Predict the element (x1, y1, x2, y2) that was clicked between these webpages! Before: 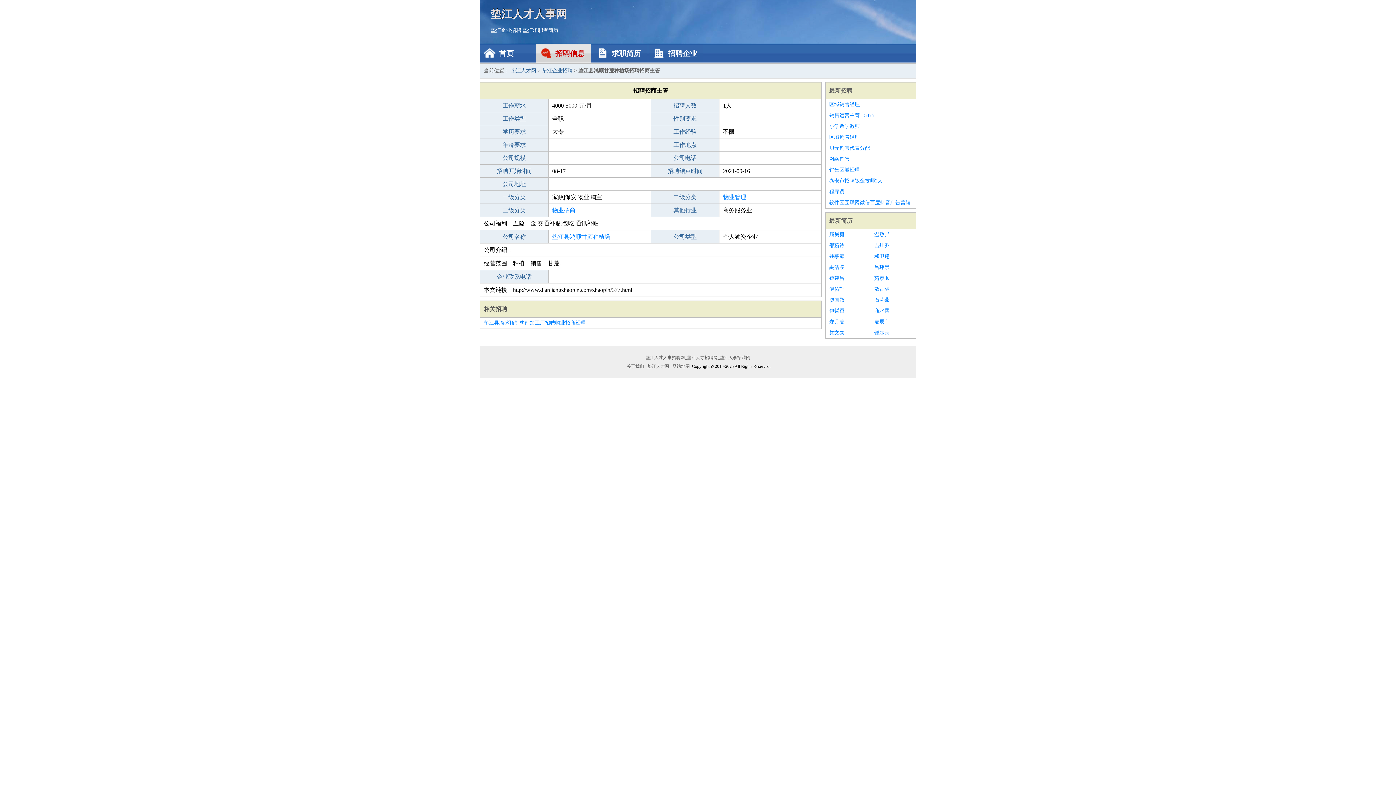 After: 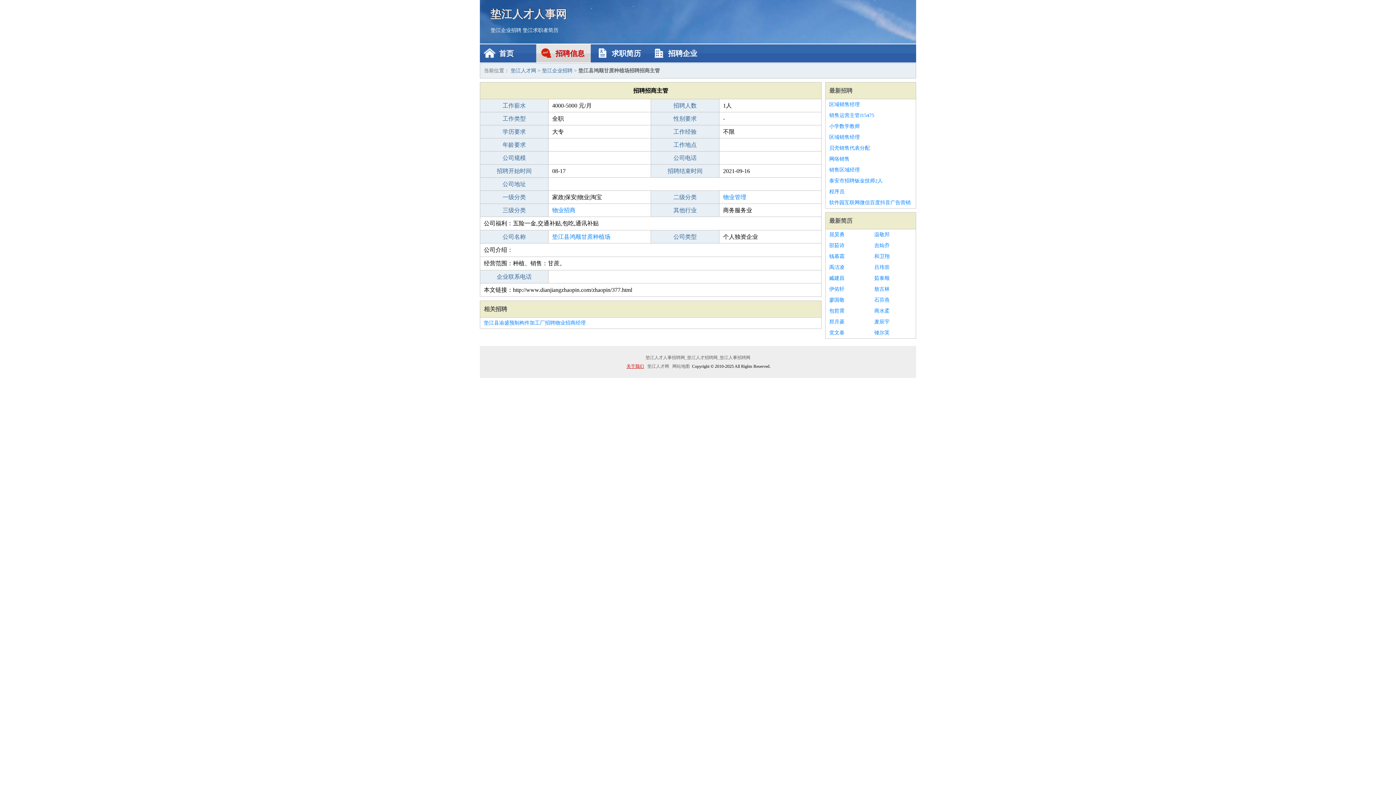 Action: label: 关于我们 bbox: (625, 364, 645, 369)